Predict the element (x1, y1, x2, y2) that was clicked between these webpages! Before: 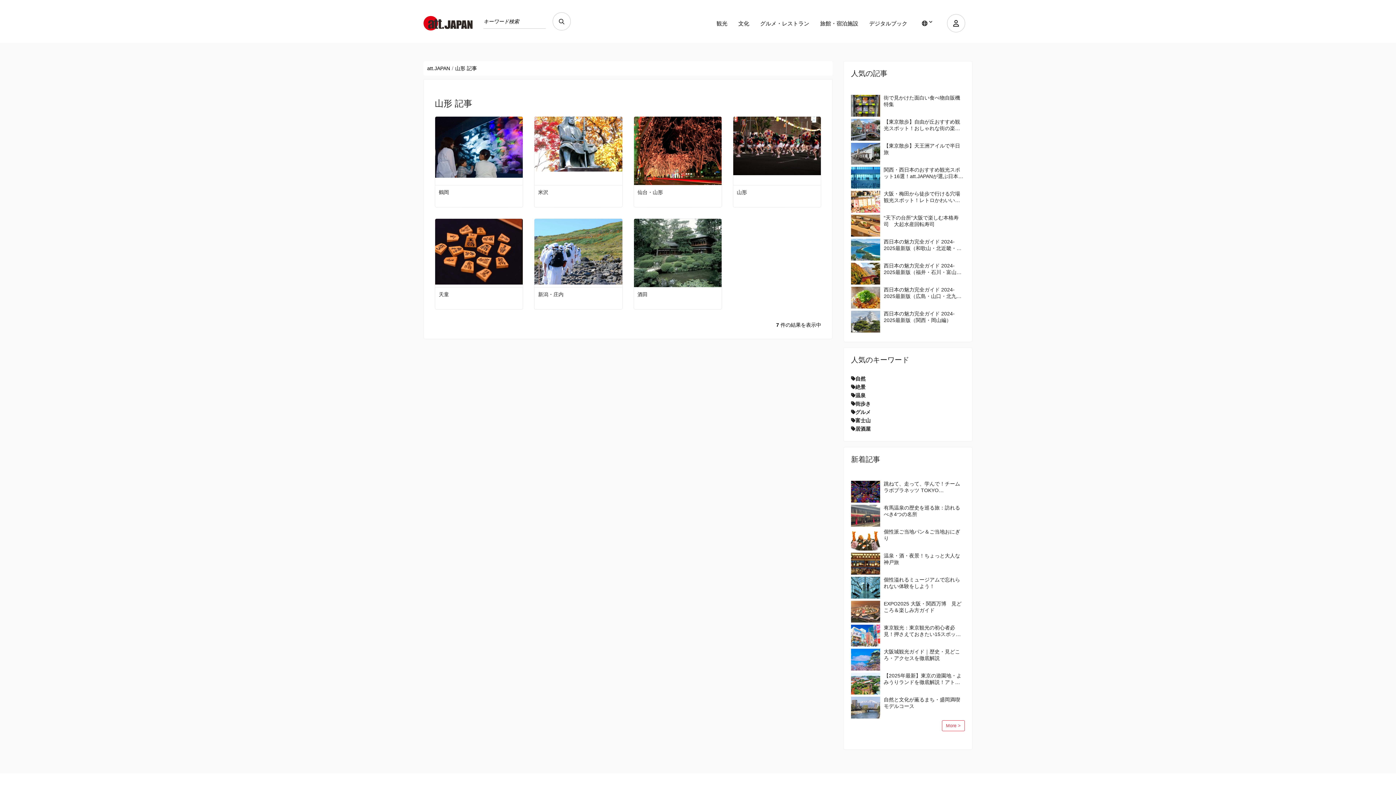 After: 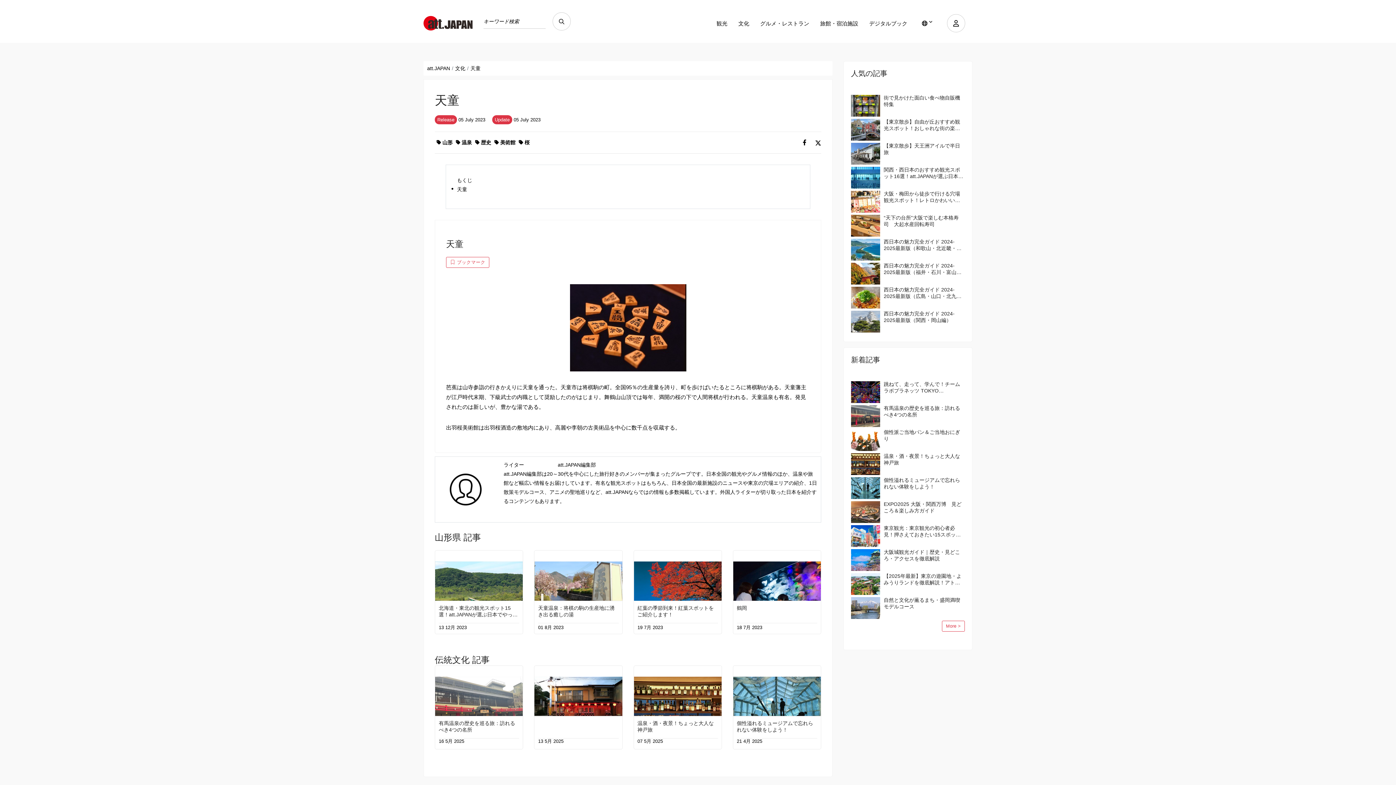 Action: bbox: (435, 218, 523, 284)